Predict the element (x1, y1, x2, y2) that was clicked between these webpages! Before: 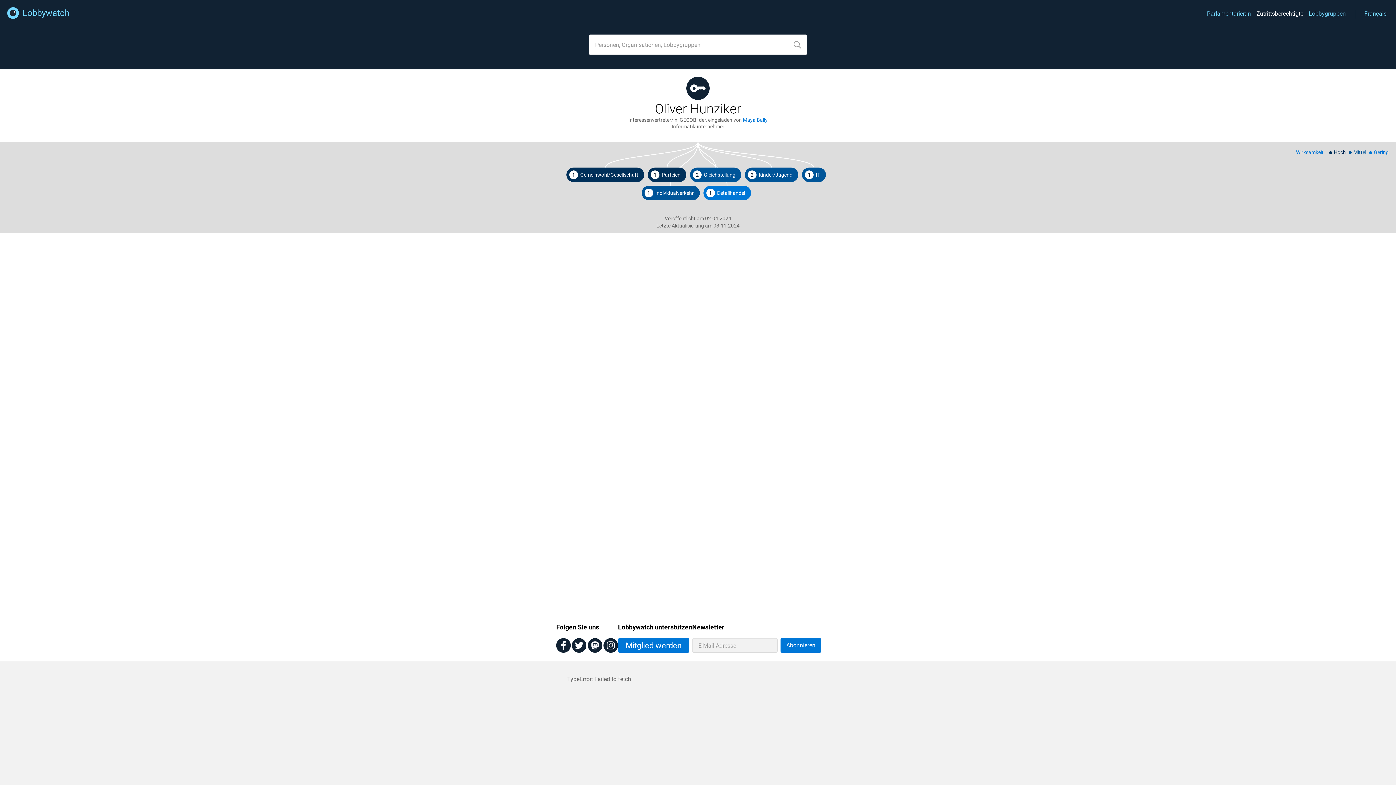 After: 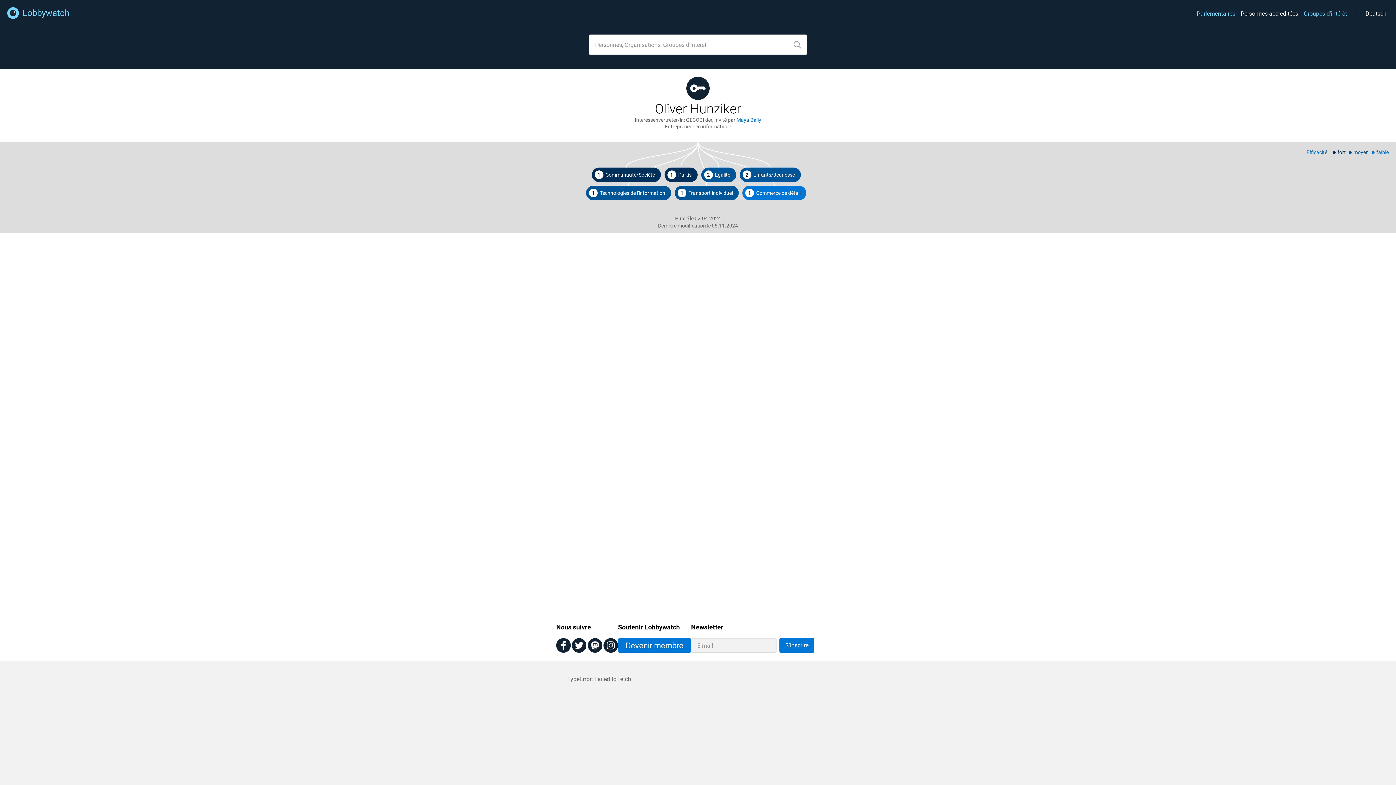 Action: label: Français bbox: (1364, 10, 1386, 17)